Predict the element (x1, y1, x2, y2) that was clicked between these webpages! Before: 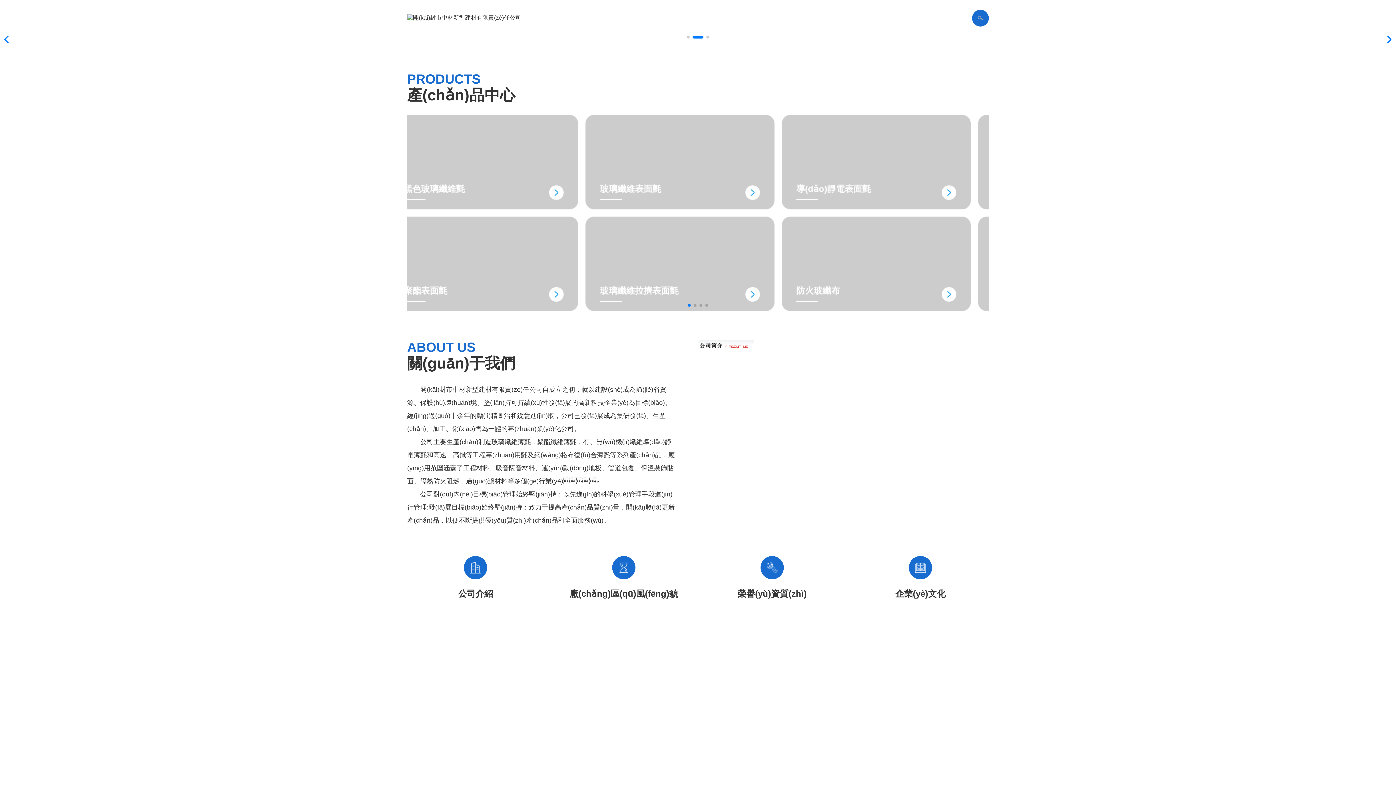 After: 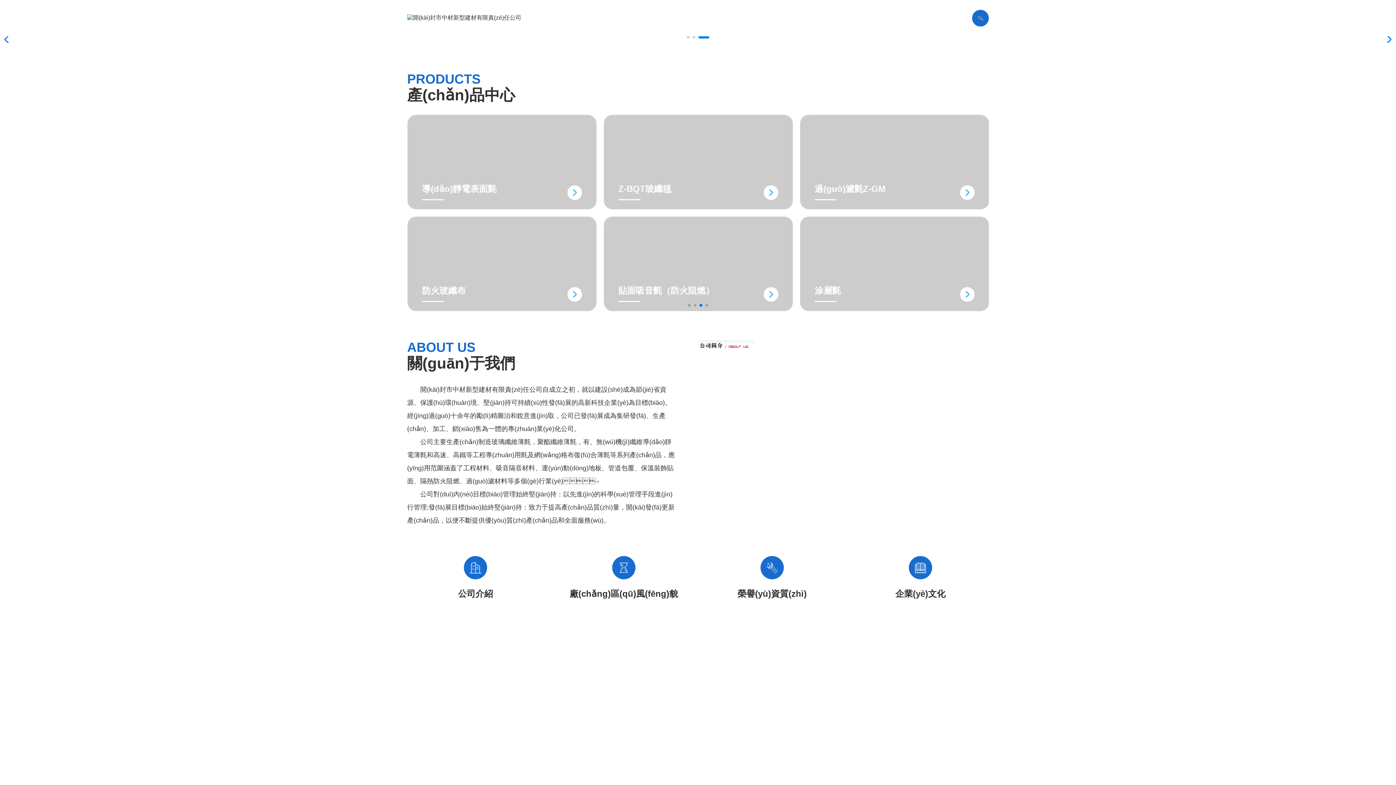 Action: bbox: (693, 304, 696, 306) label: Go to slide 2